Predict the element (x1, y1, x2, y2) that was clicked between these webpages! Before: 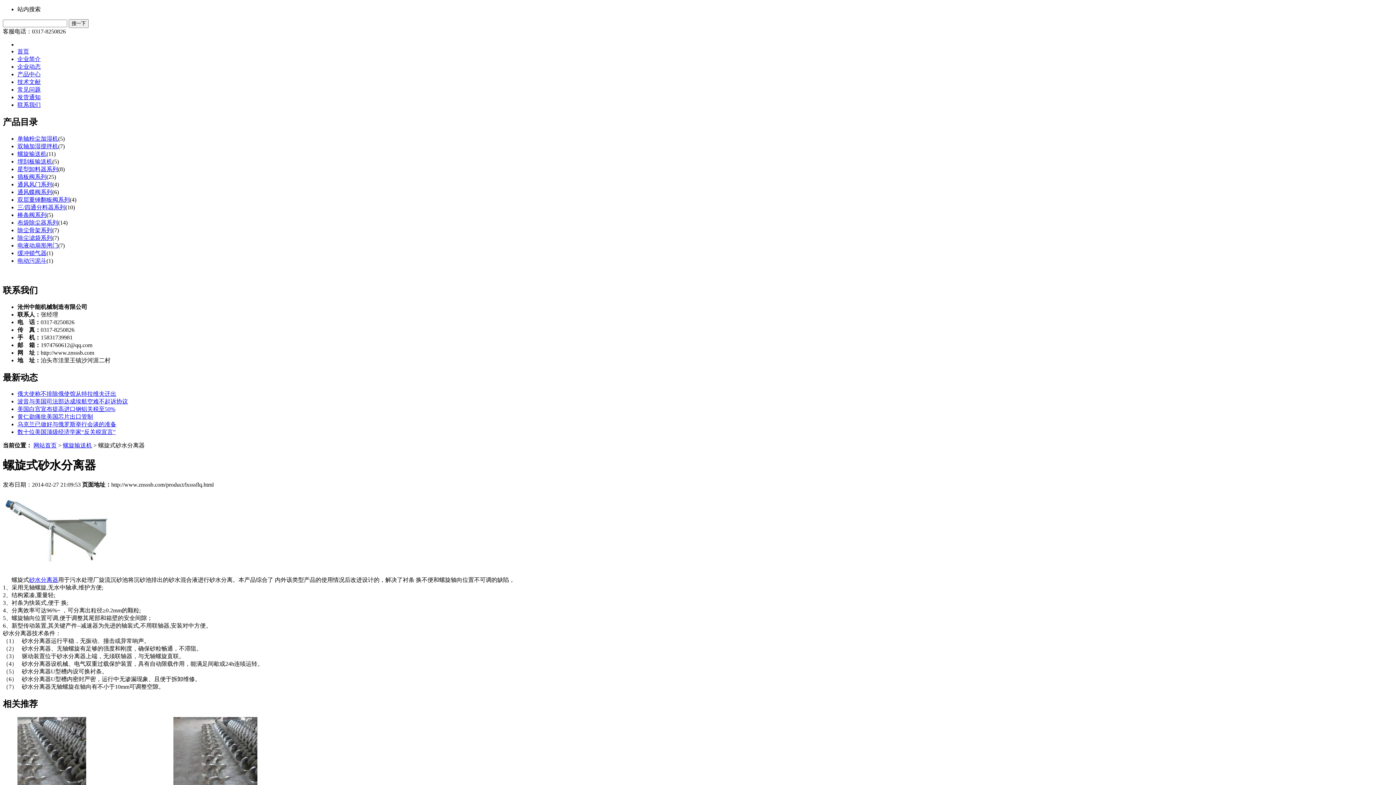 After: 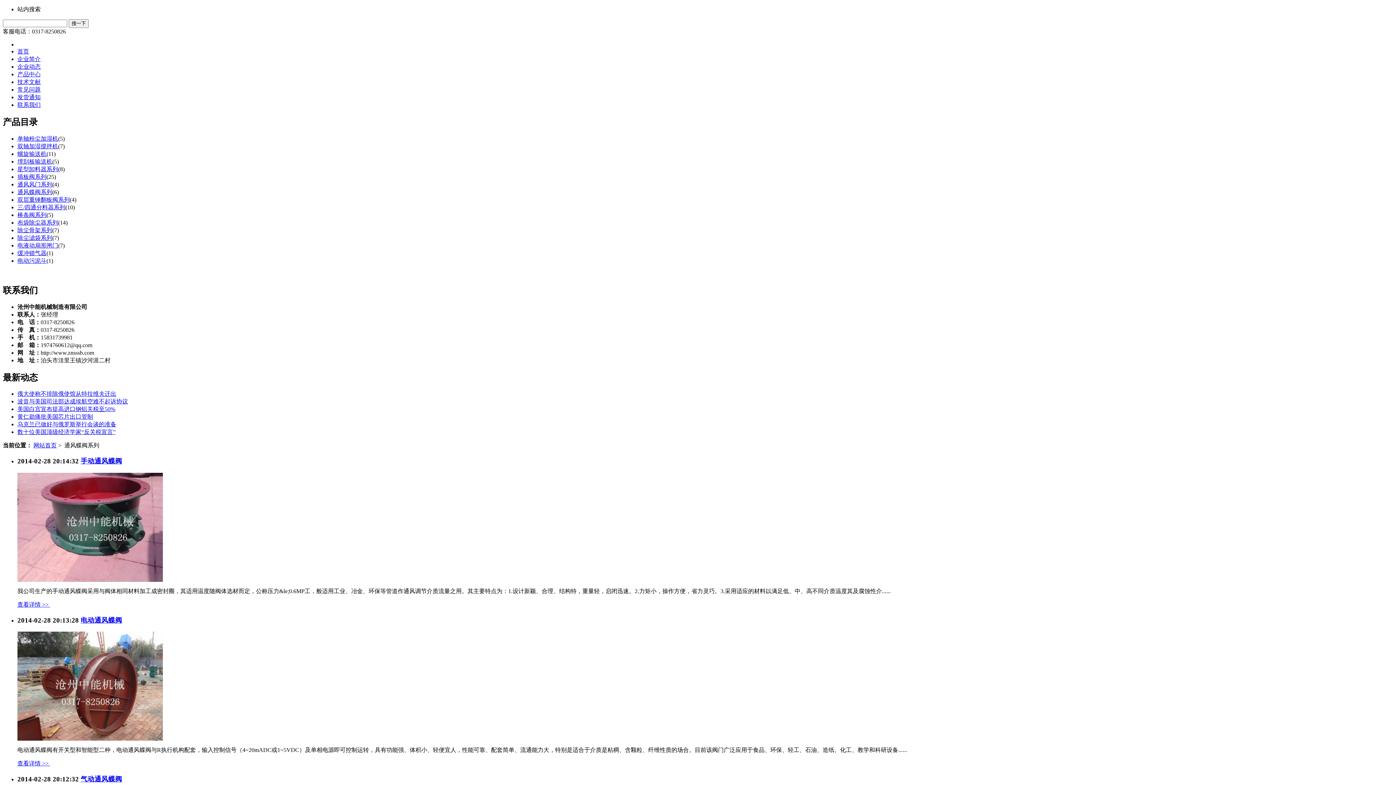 Action: bbox: (17, 189, 52, 195) label: 通风蝶阀系列